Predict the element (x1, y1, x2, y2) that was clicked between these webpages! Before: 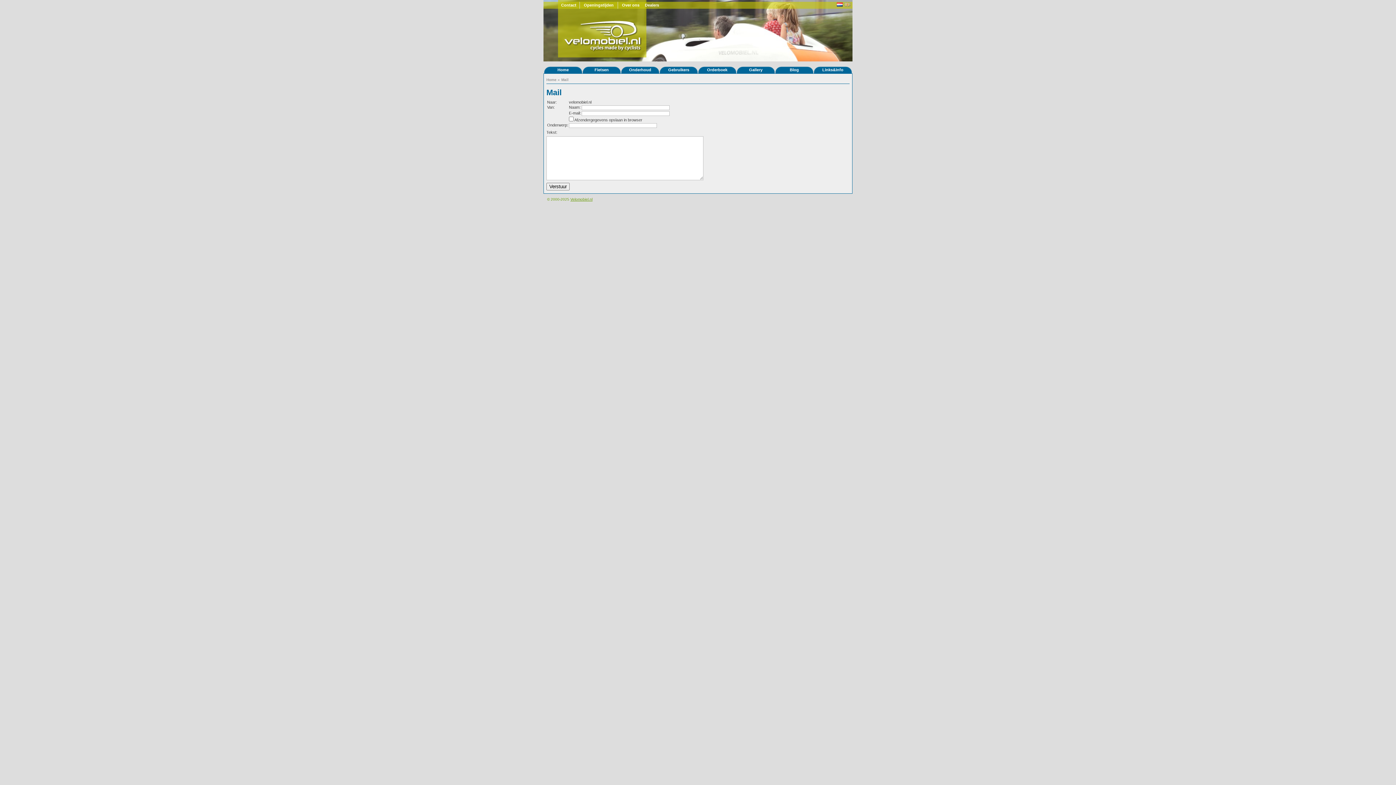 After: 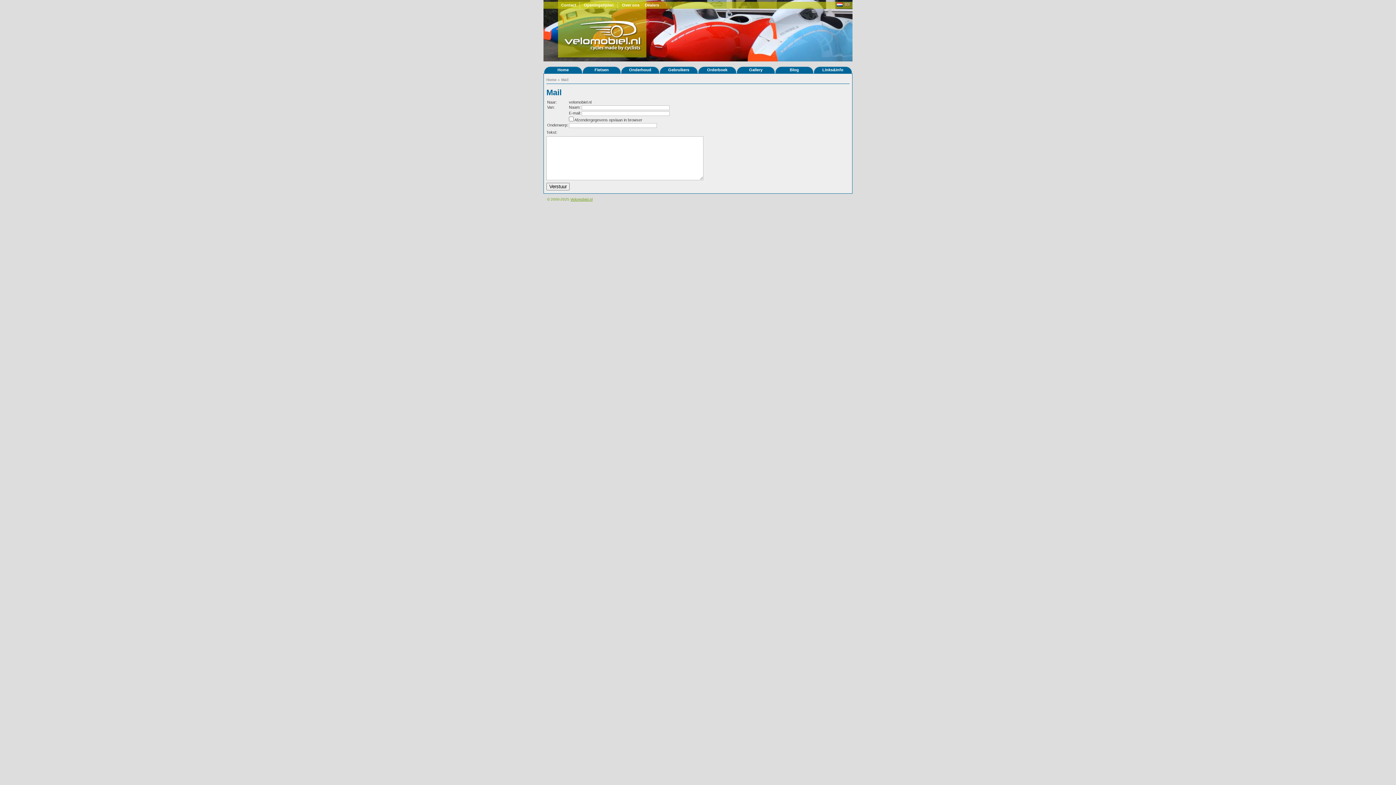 Action: bbox: (836, 2, 843, 6)